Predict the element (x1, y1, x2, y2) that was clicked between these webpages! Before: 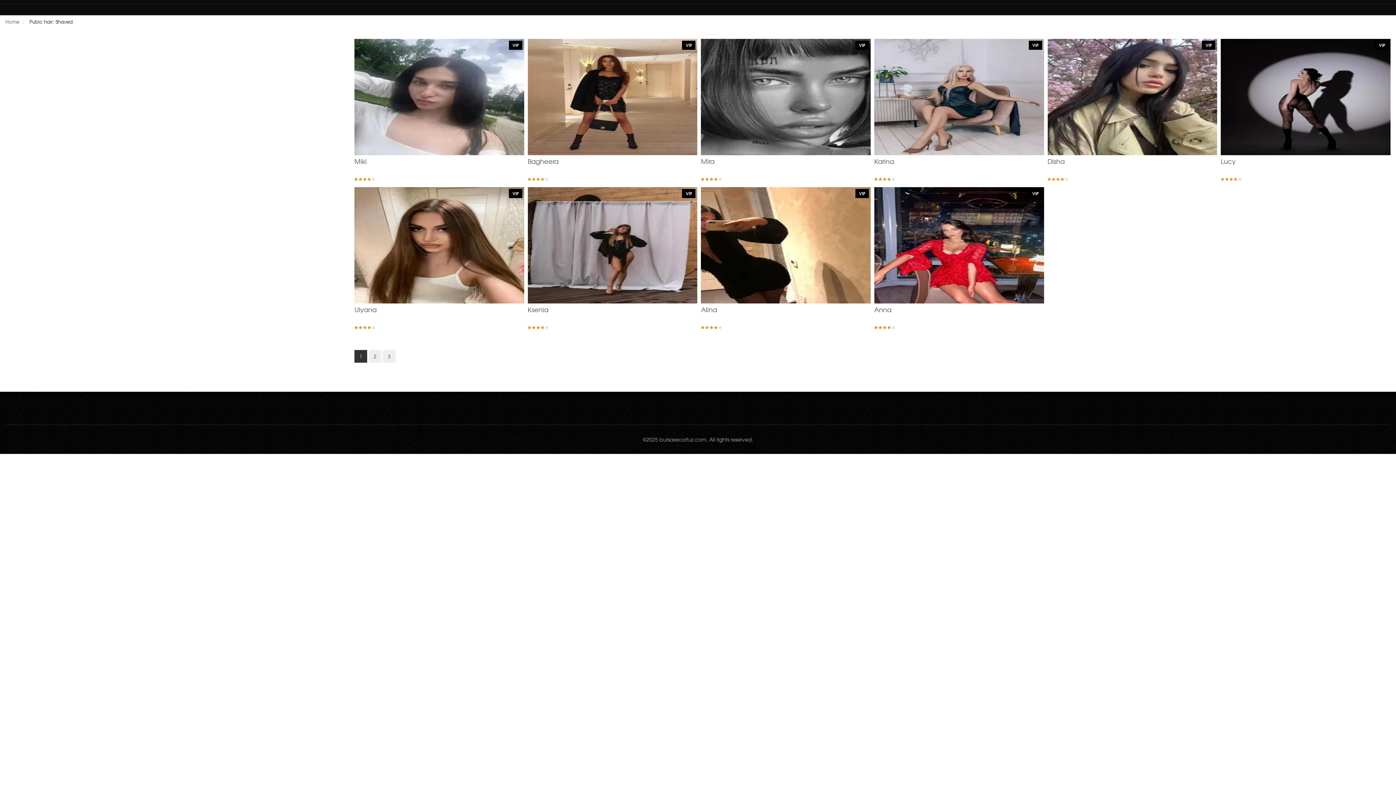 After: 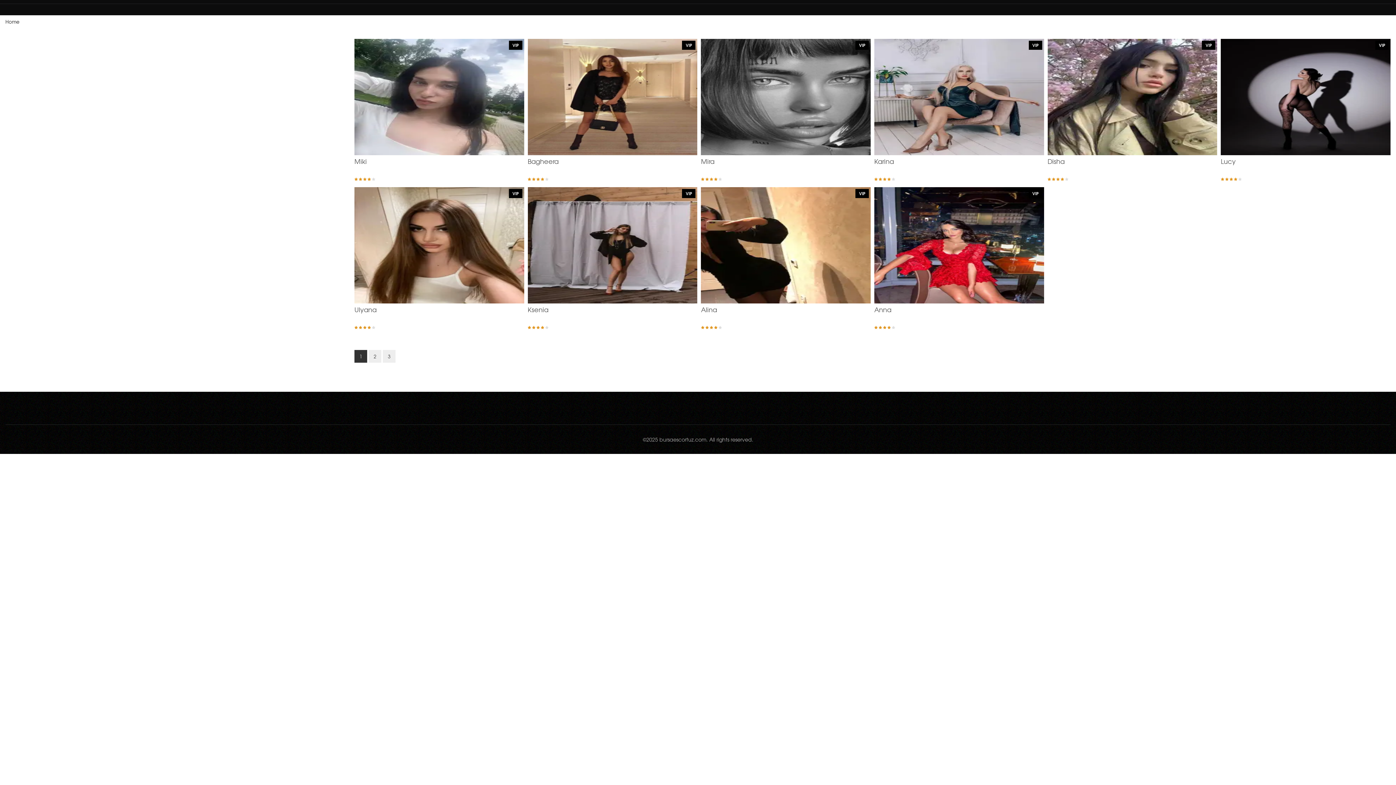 Action: label: Home bbox: (5, 18, 19, 25)